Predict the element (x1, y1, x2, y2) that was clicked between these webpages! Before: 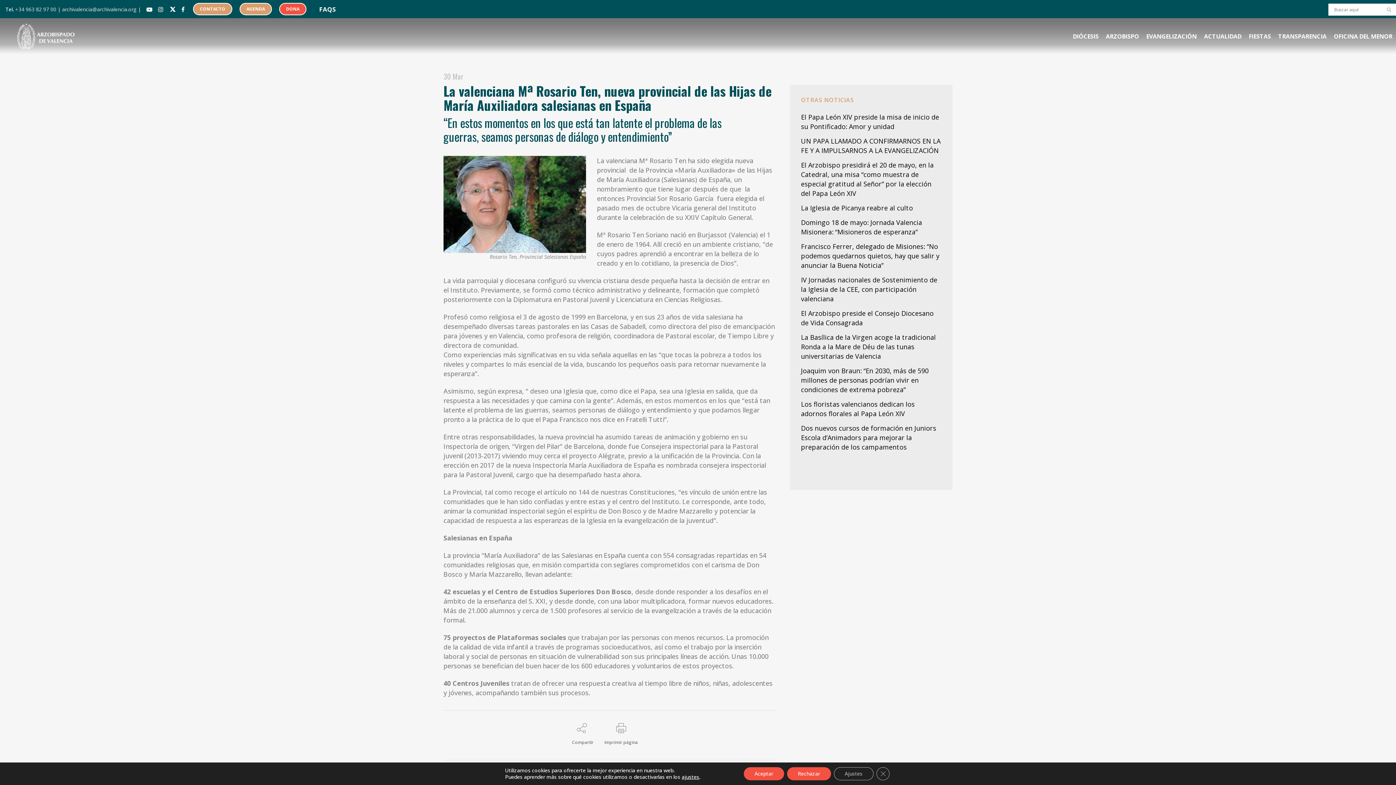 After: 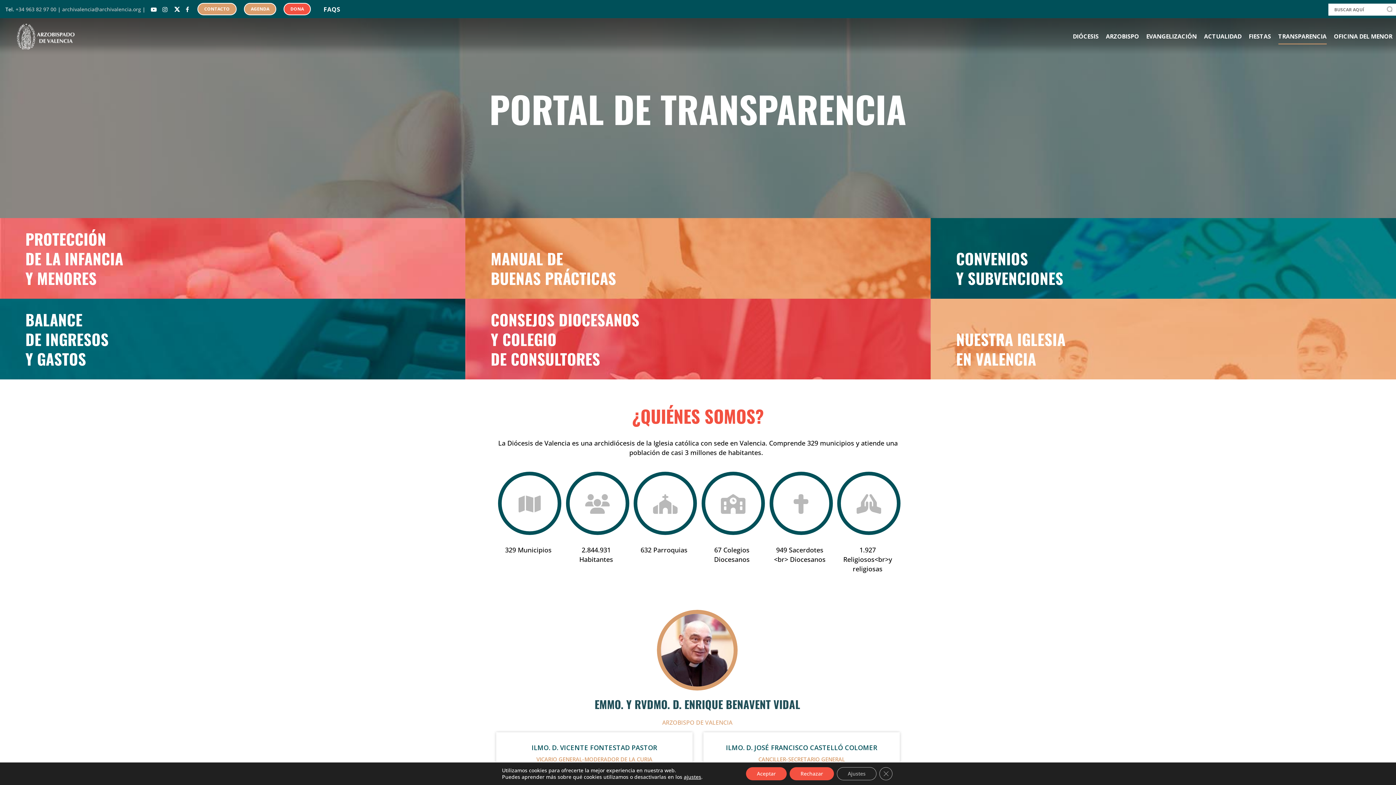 Action: label: TRANSPARENCIA bbox: (1274, 18, 1330, 54)